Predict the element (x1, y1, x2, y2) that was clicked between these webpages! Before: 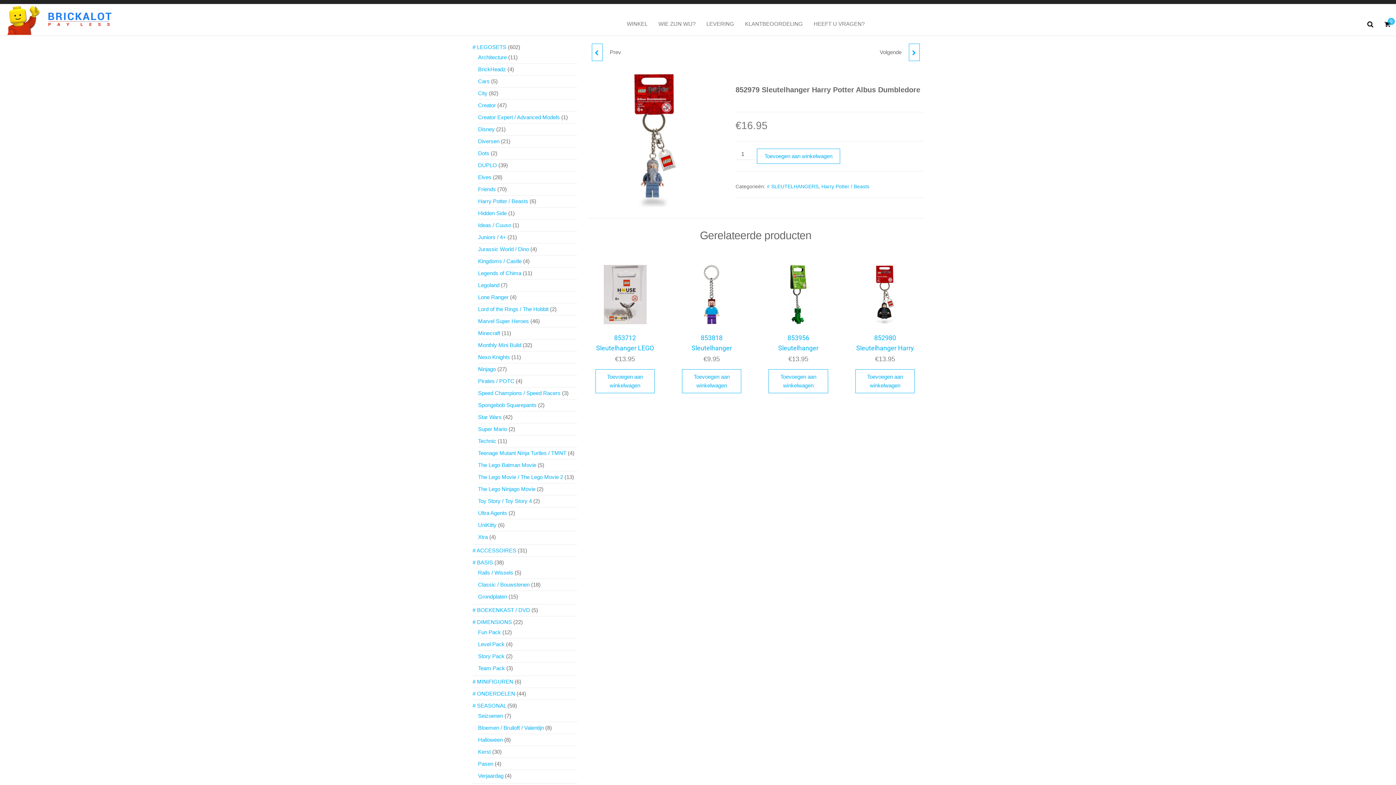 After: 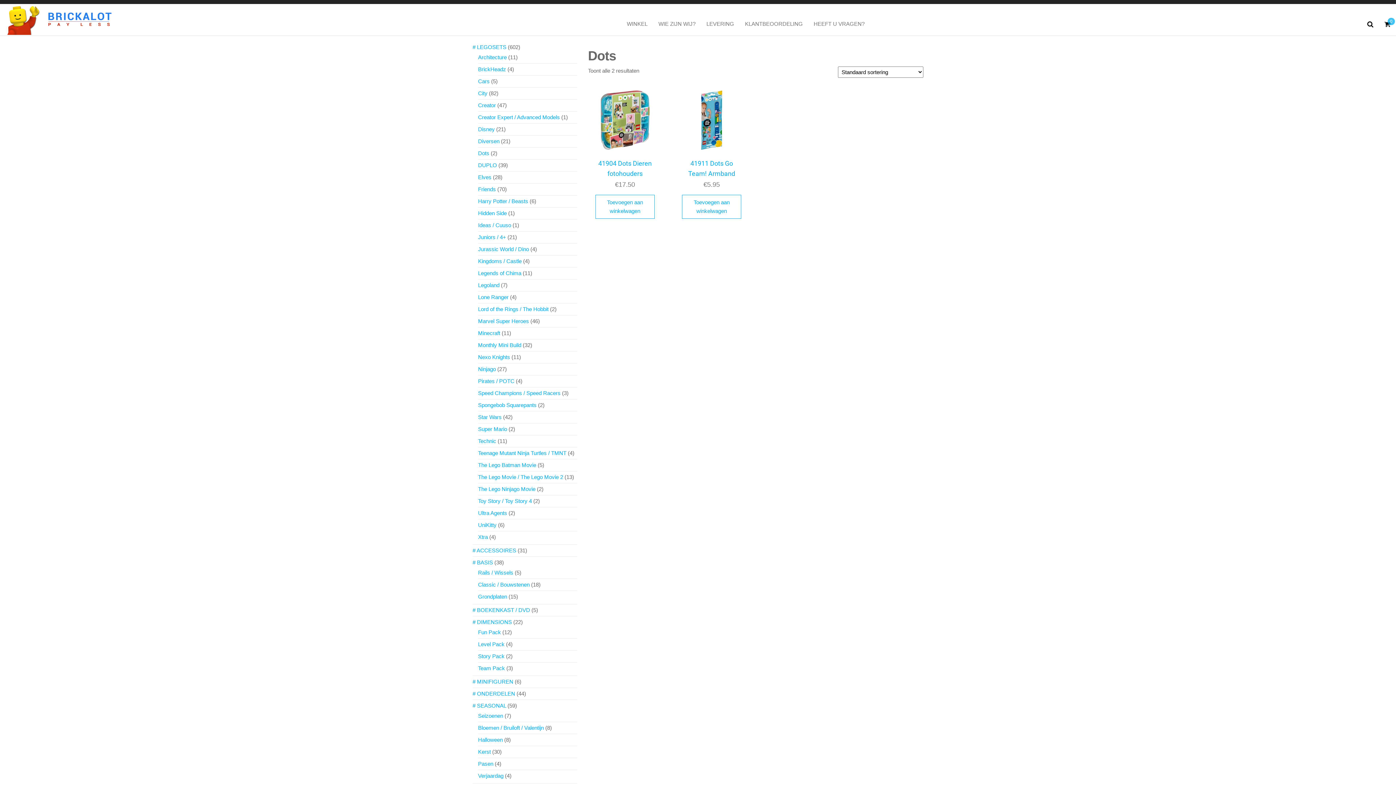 Action: bbox: (478, 150, 489, 156) label: Dots